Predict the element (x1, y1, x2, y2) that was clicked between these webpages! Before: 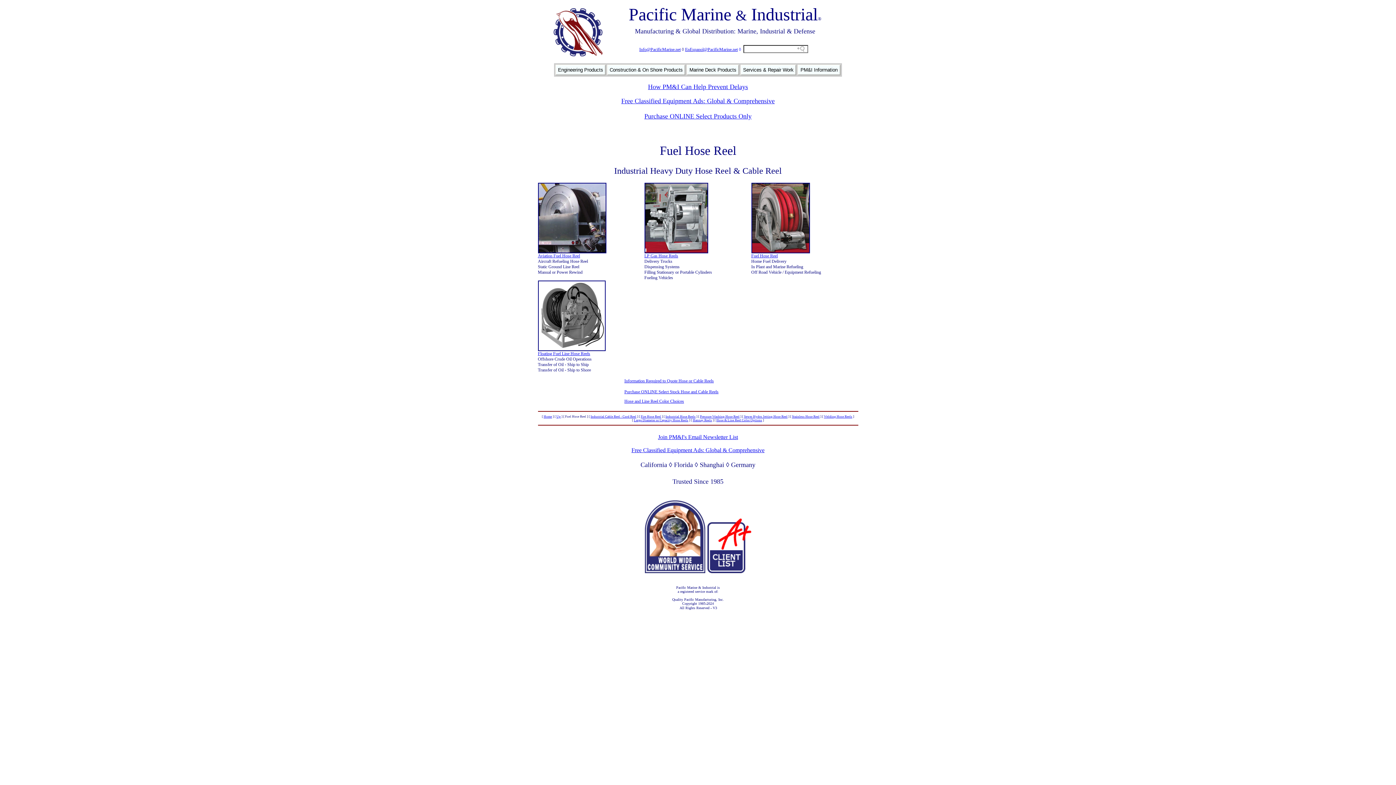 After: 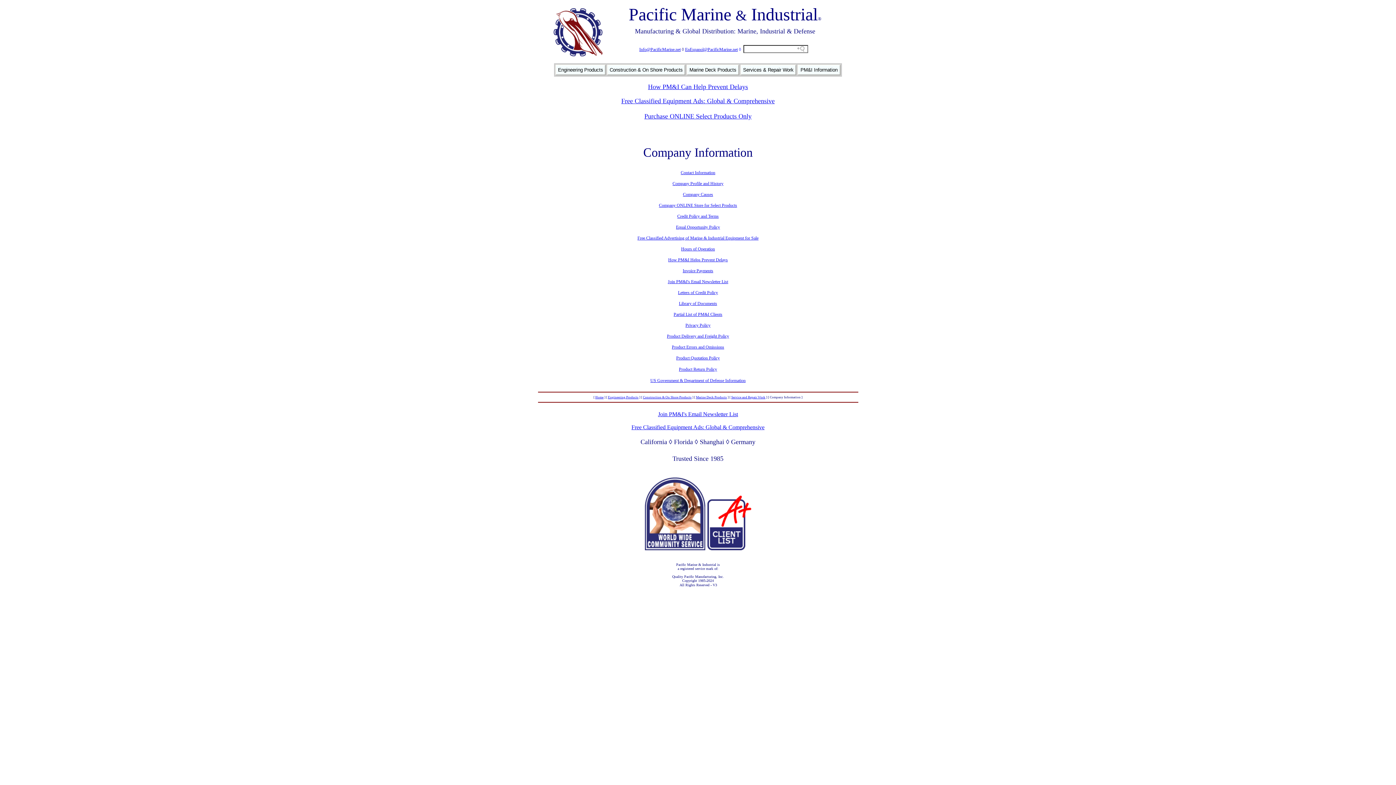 Action: bbox: (797, 64, 840, 75) label: PM&I Information